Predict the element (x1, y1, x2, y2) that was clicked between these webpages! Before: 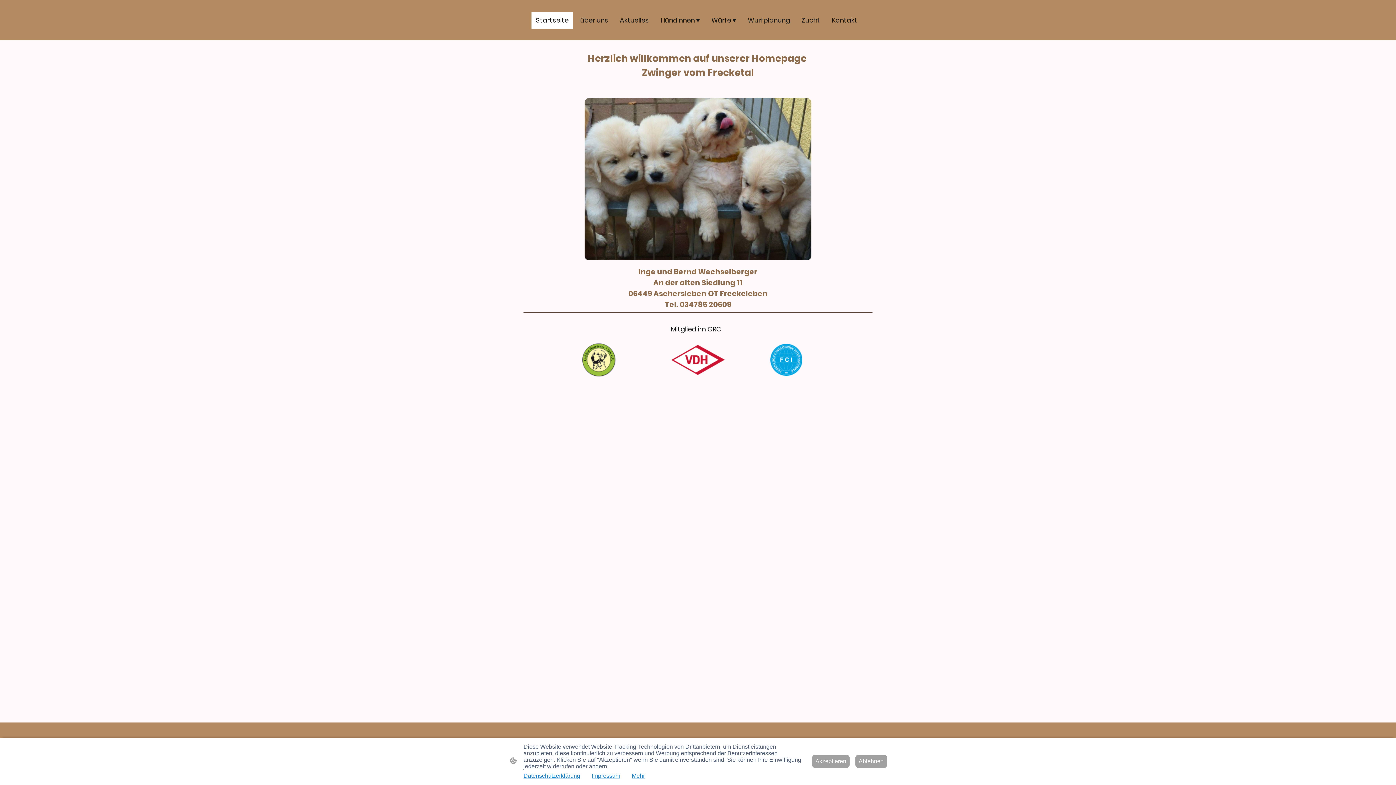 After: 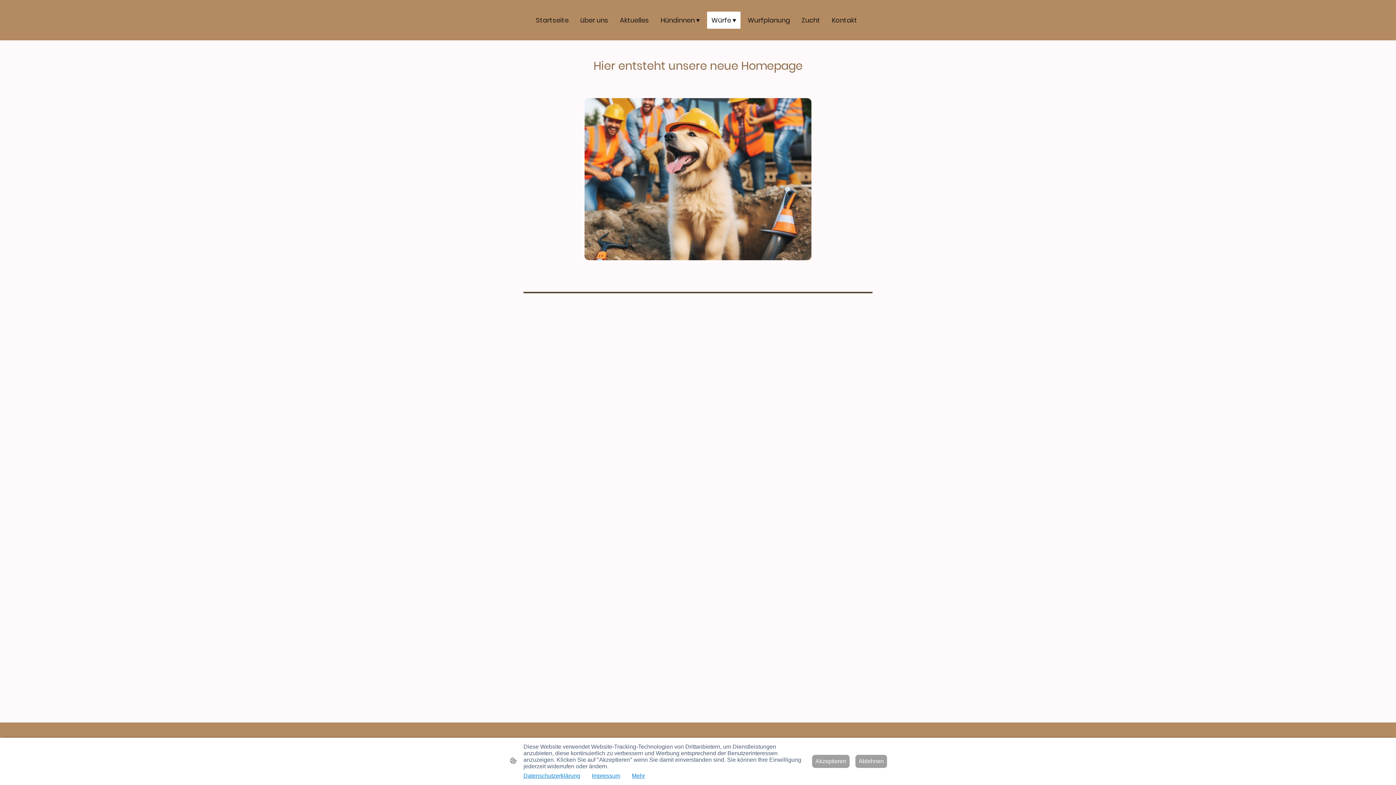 Action: bbox: (708, 12, 740, 28) label: Würfe